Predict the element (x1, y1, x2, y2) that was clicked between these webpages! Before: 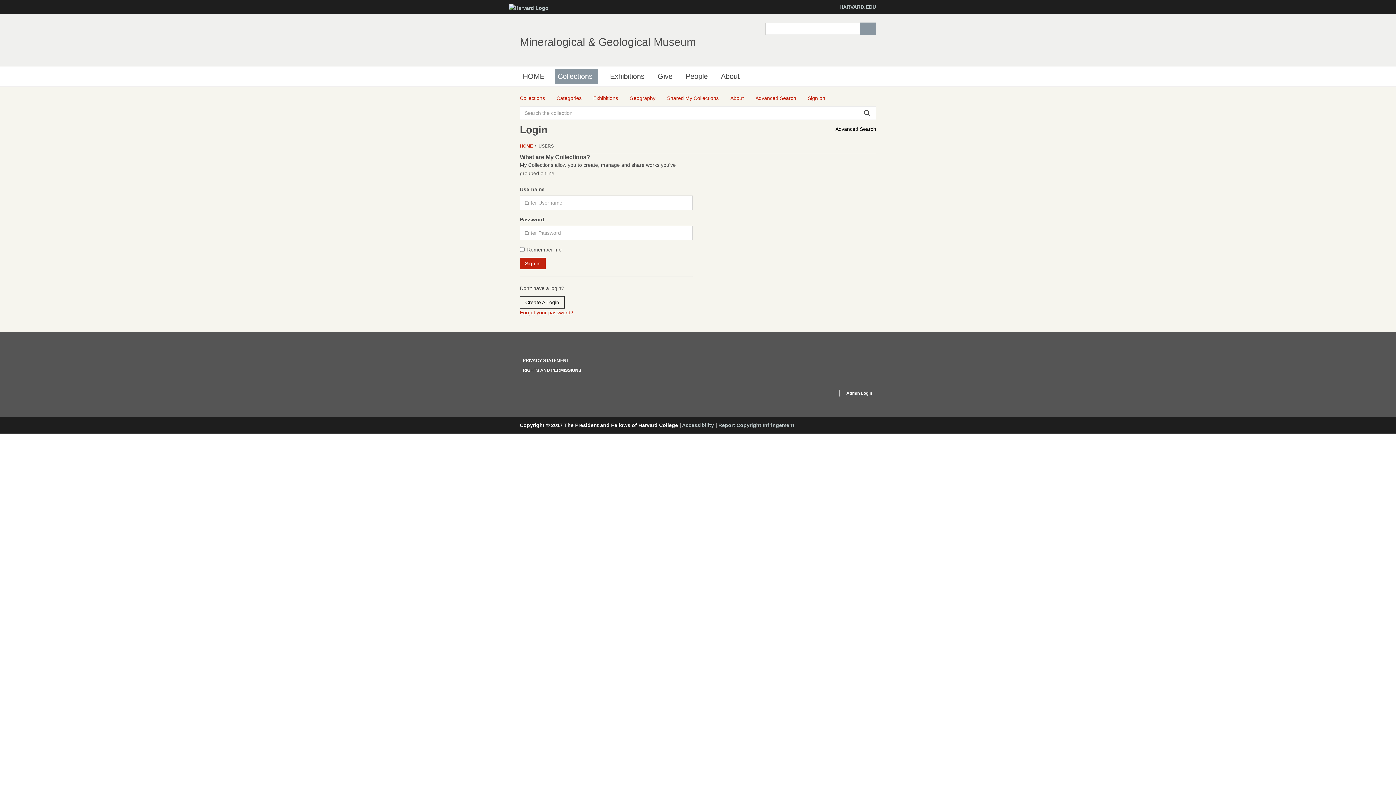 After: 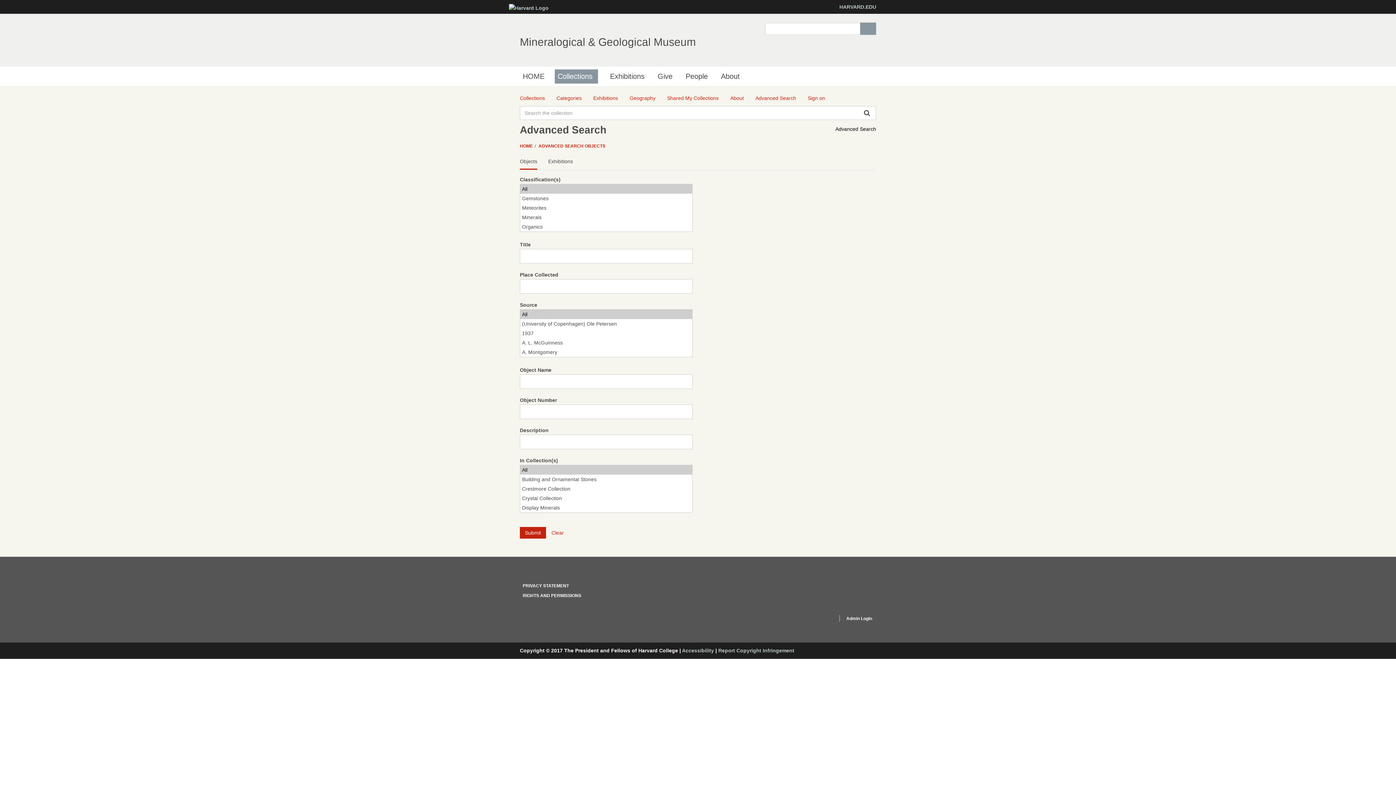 Action: bbox: (755, 94, 796, 102) label: Advanced Search